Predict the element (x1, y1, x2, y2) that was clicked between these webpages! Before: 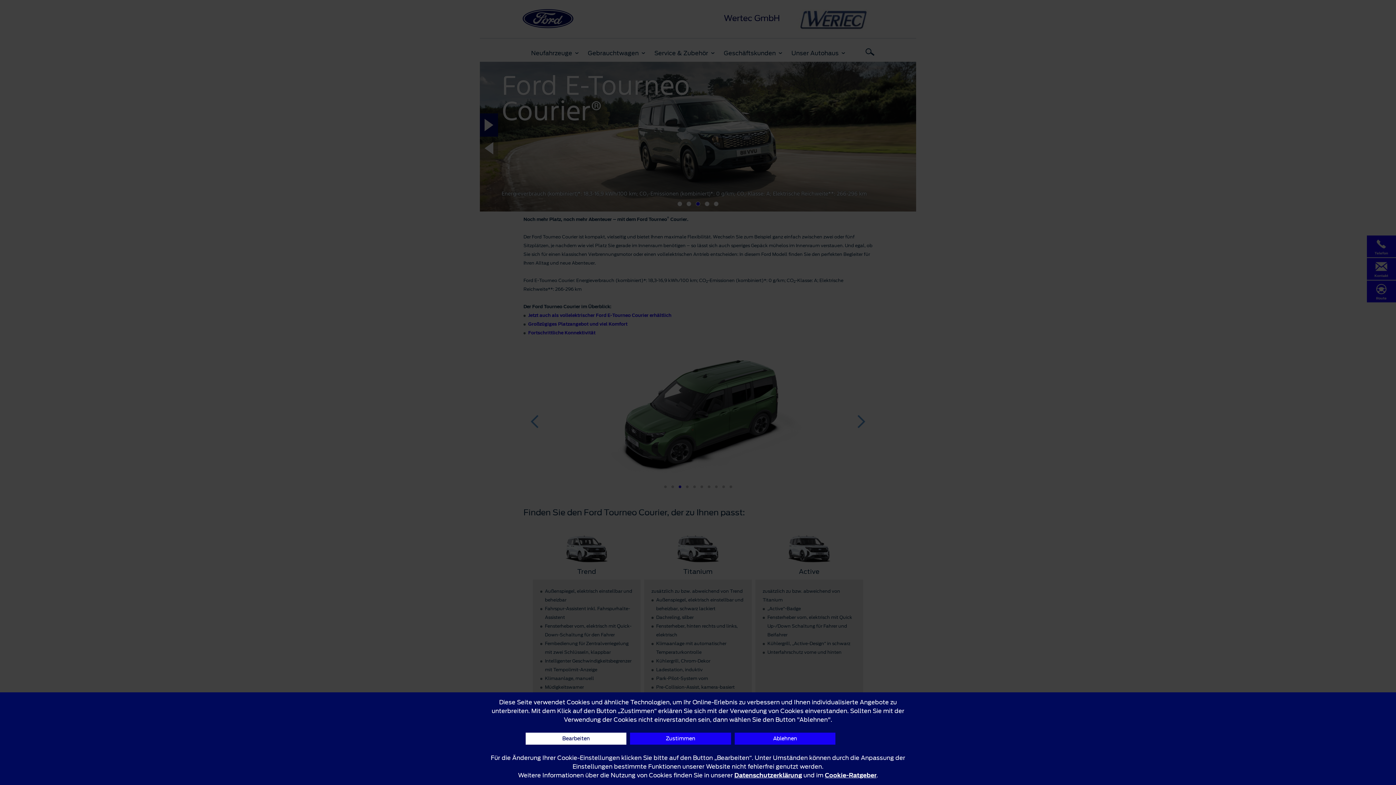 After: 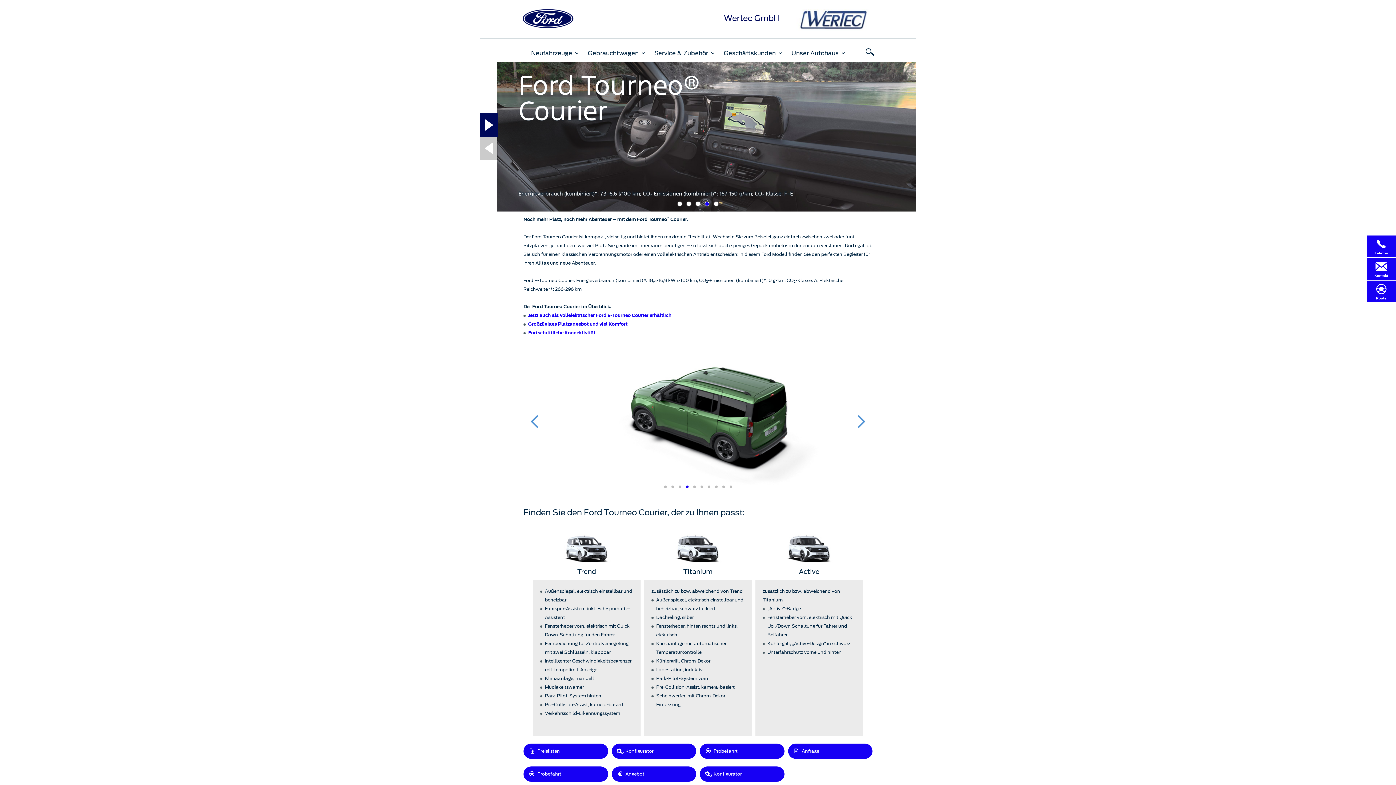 Action: label: Ablehnen bbox: (734, 733, 835, 745)